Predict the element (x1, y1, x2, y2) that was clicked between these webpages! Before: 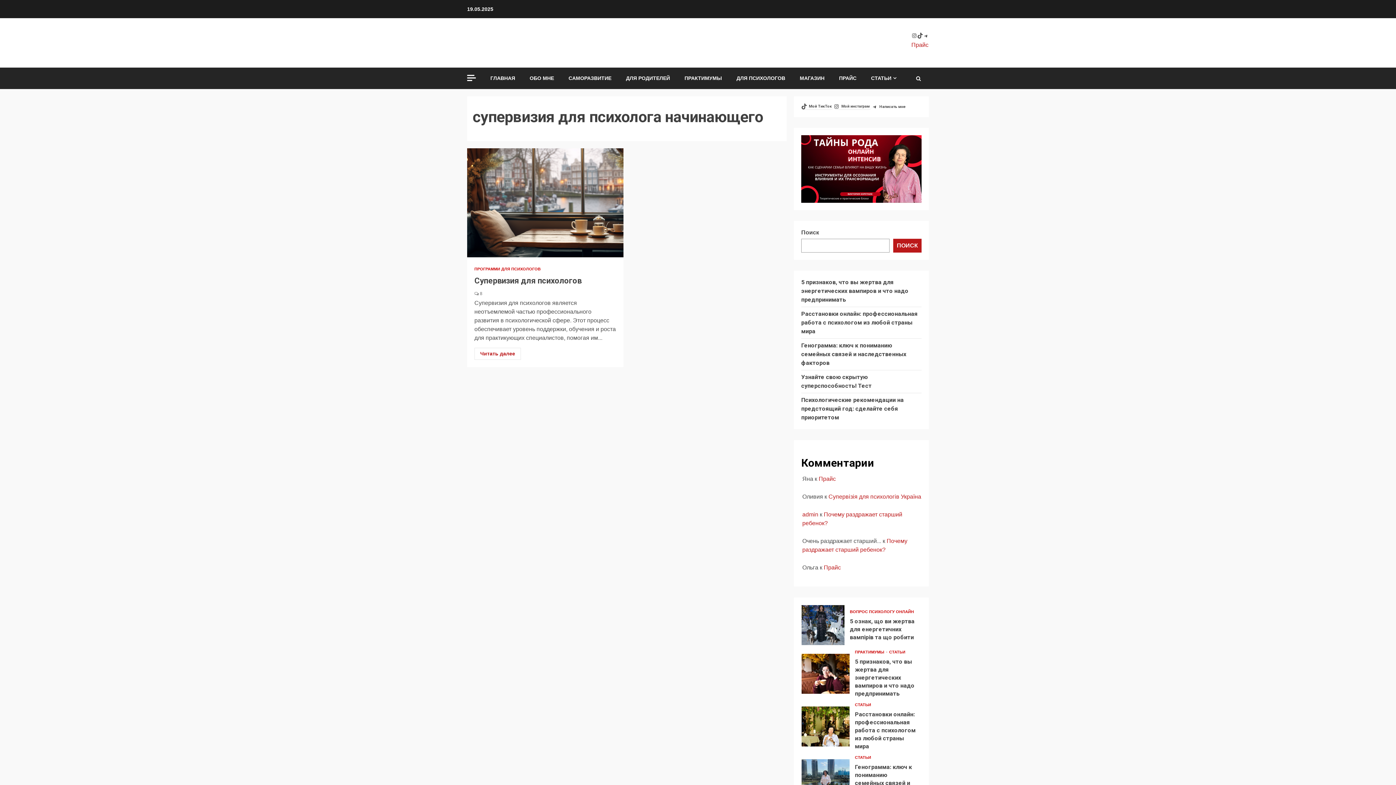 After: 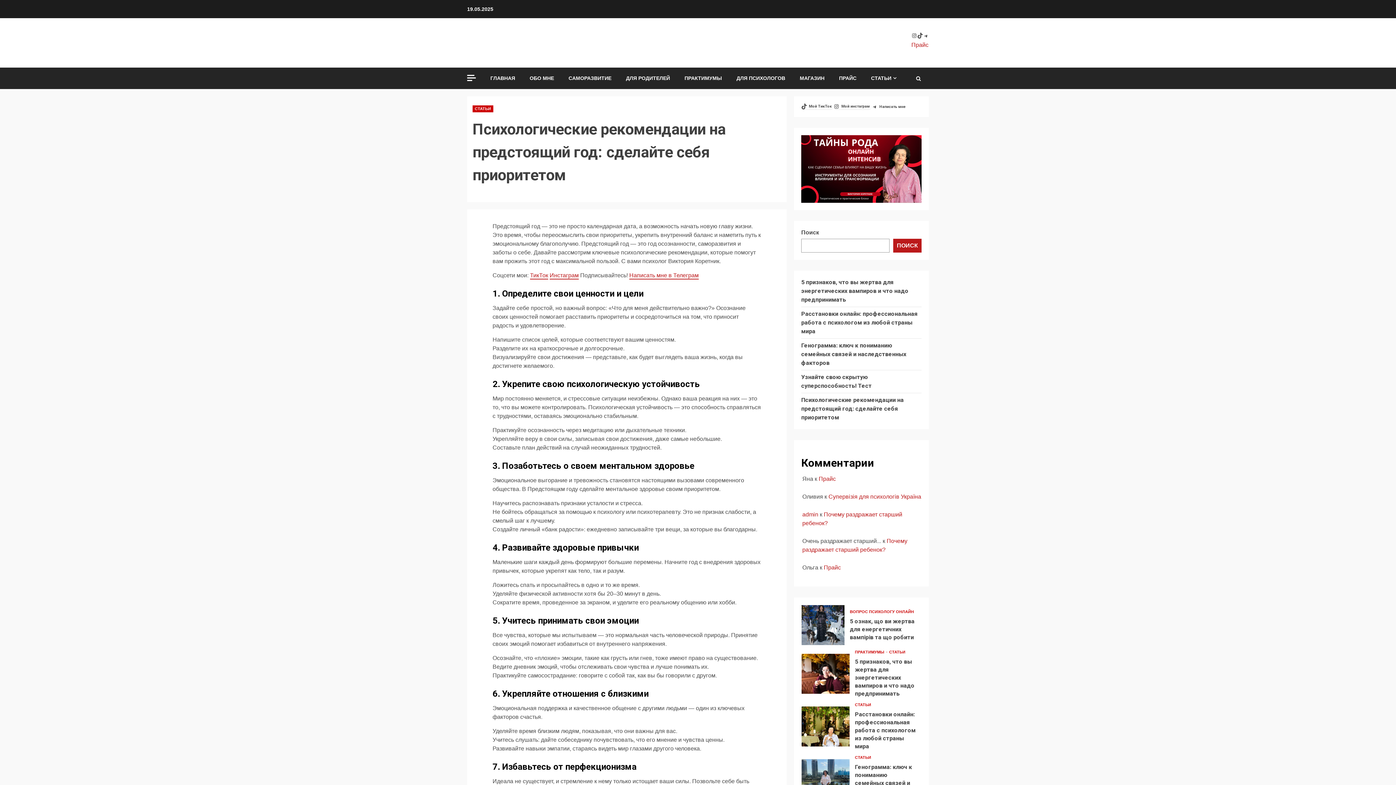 Action: bbox: (801, 396, 904, 421) label: Психологические рекомендации на предстоящий год: сделайте себя приоритетом